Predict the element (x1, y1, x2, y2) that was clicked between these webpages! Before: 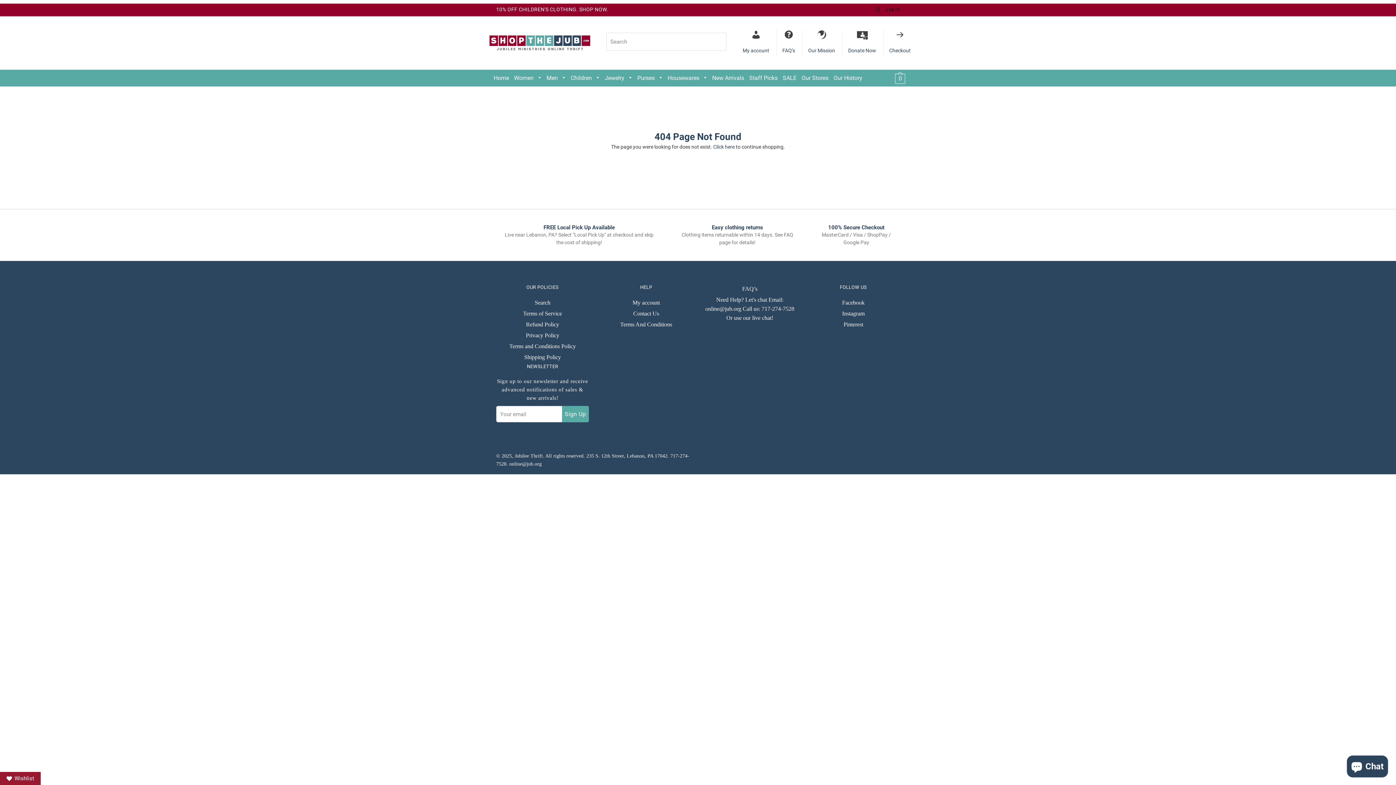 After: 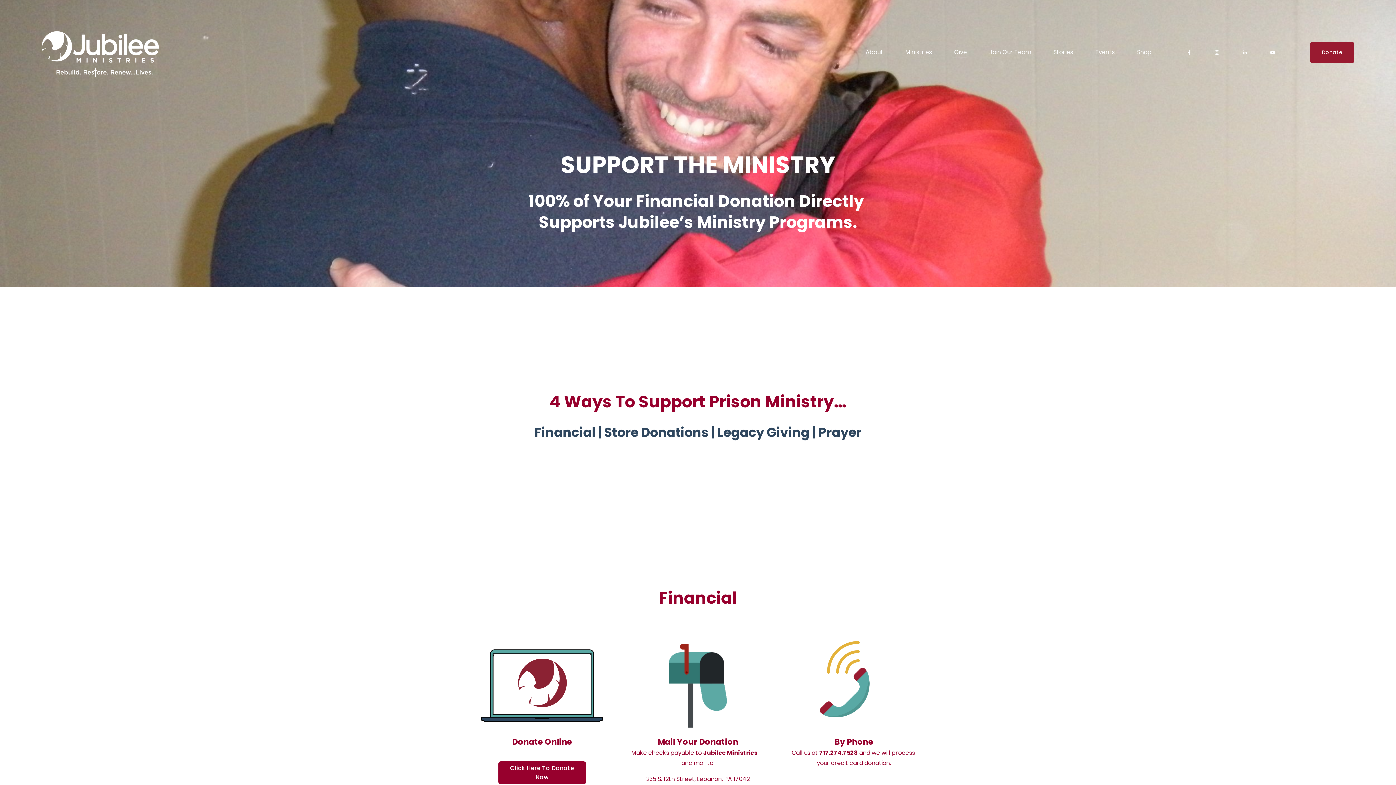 Action: label: Donate Now bbox: (848, 40, 876, 54)